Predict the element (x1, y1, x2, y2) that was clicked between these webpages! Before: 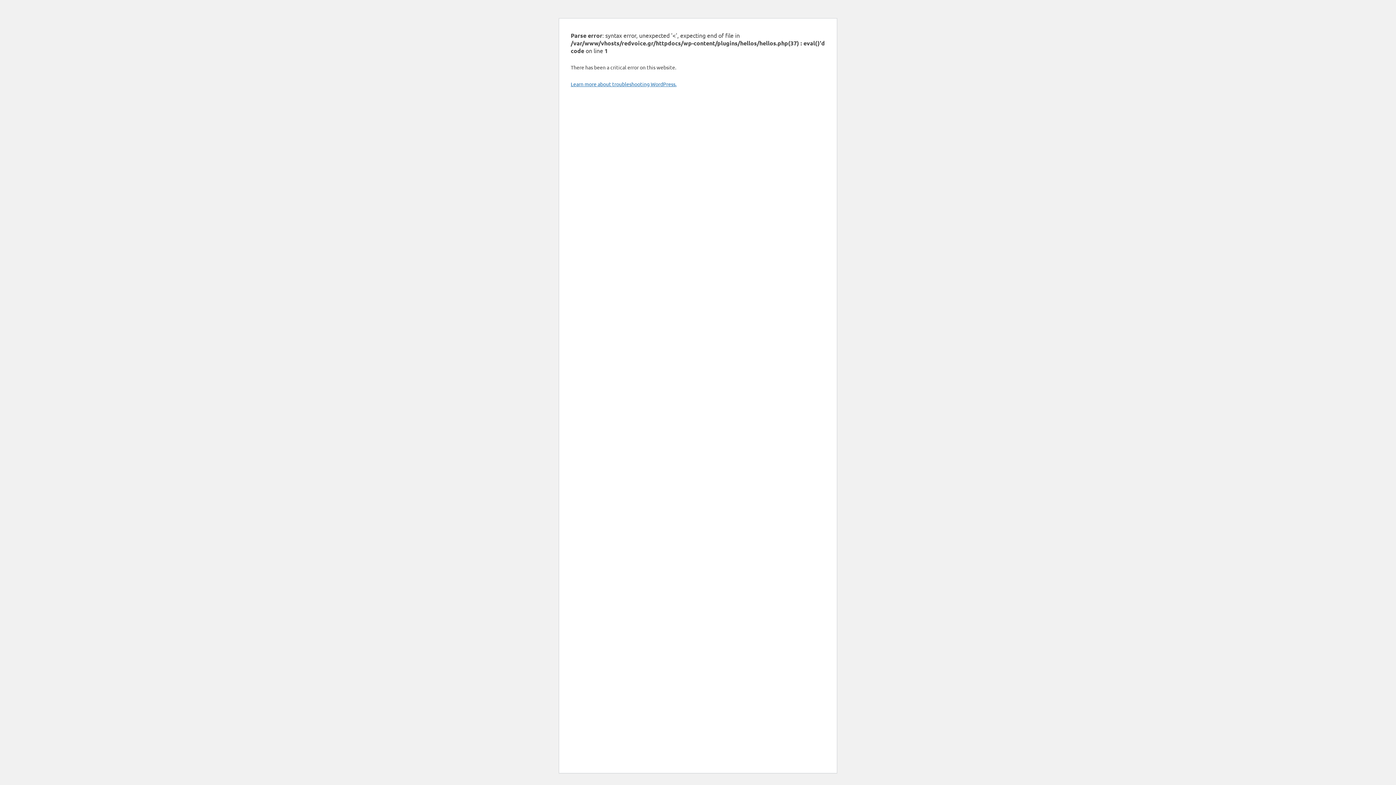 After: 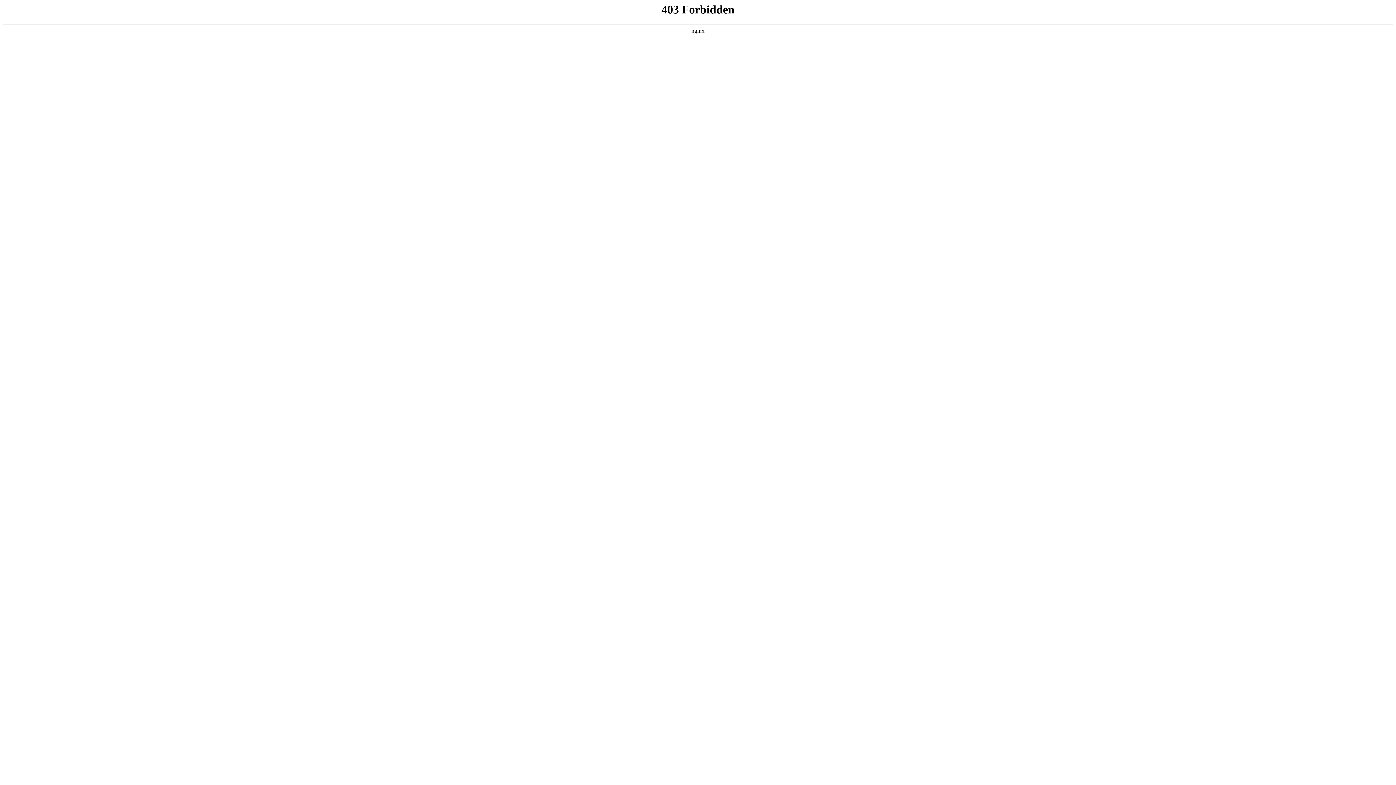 Action: label: Learn more about troubleshooting WordPress. bbox: (570, 80, 676, 87)